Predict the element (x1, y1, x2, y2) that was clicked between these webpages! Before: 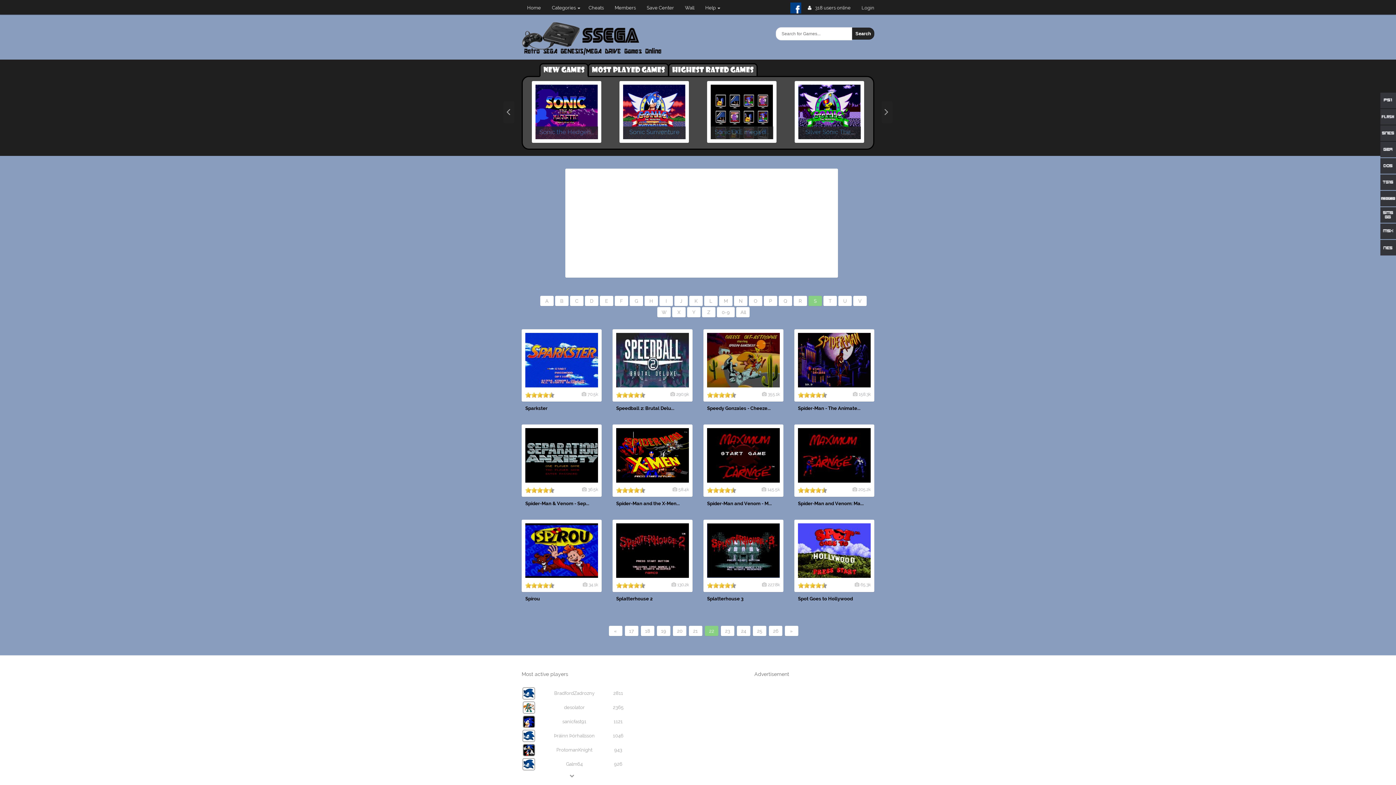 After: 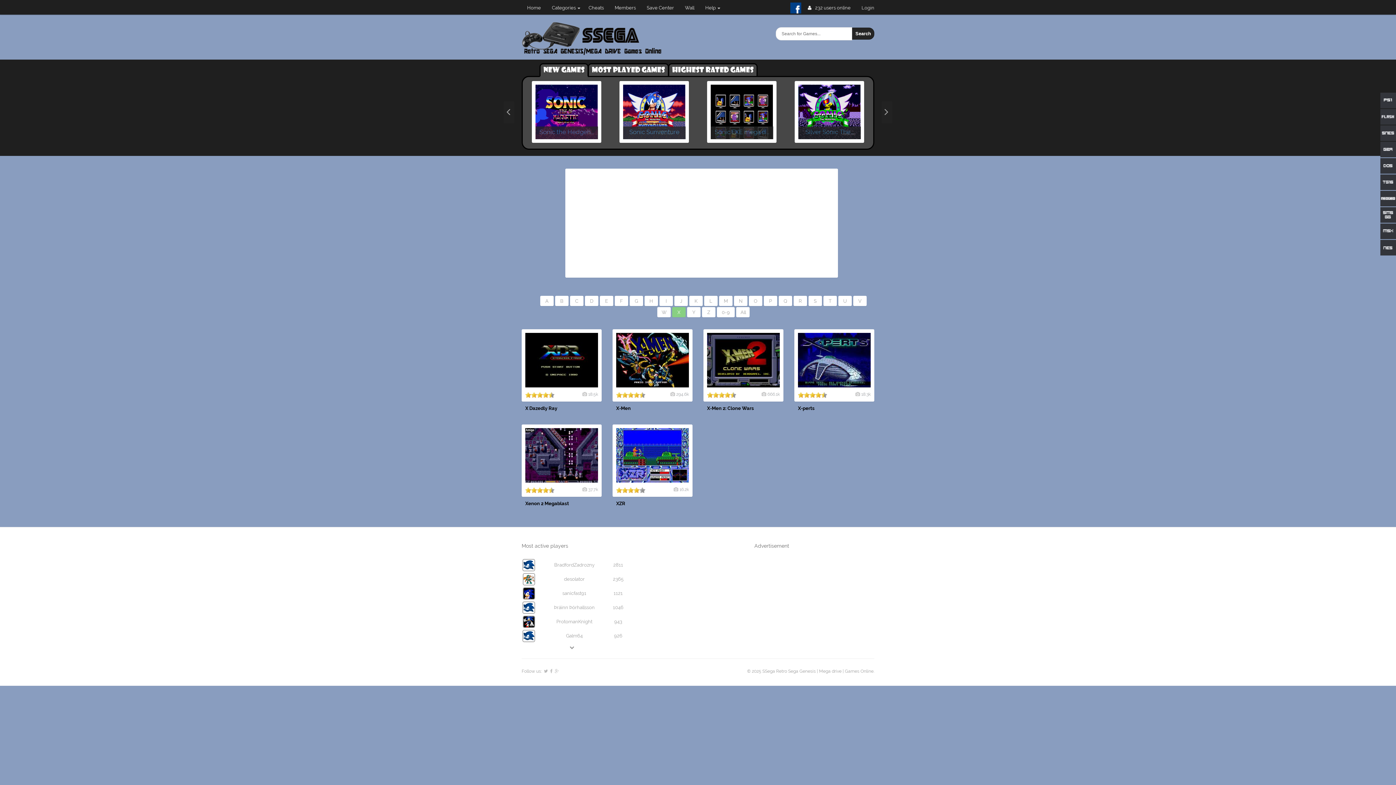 Action: label: X bbox: (672, 307, 685, 317)